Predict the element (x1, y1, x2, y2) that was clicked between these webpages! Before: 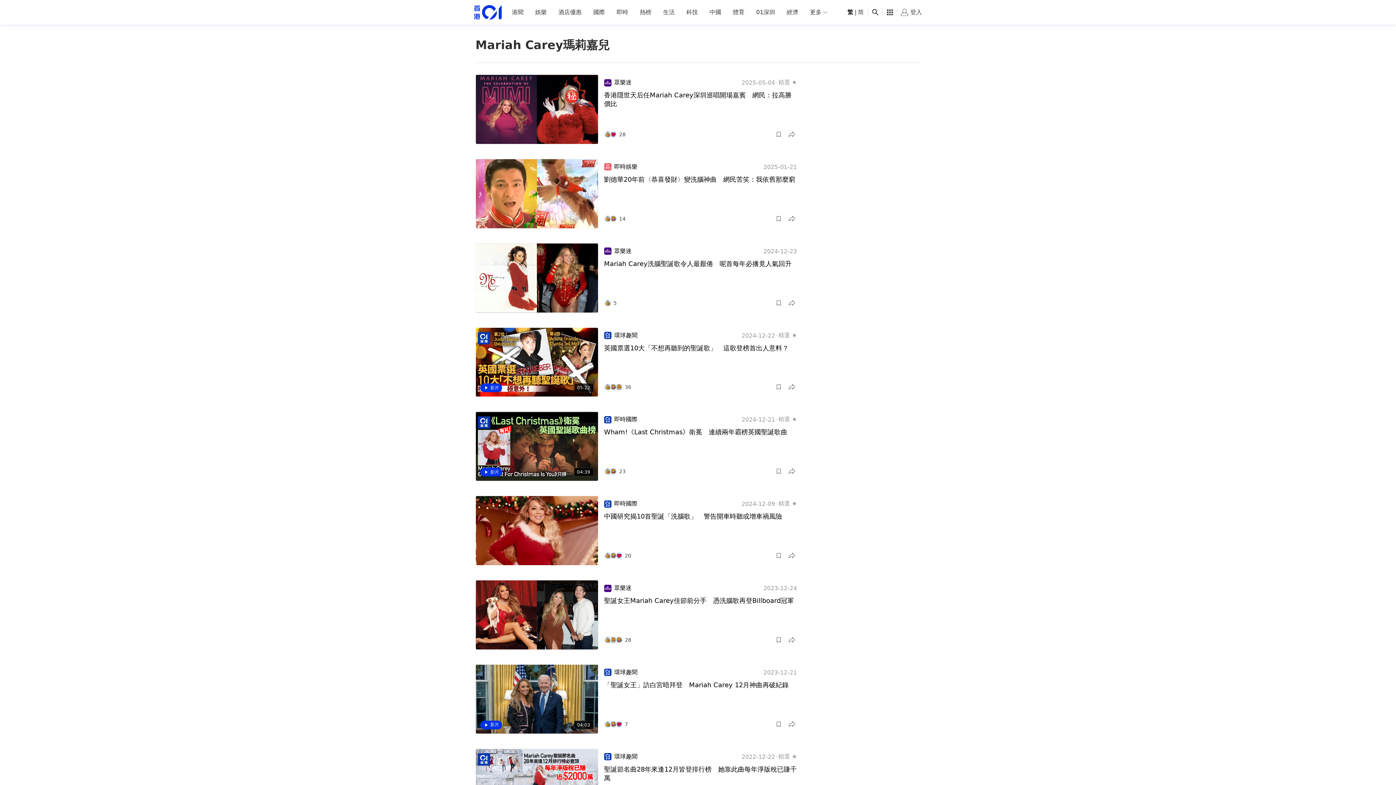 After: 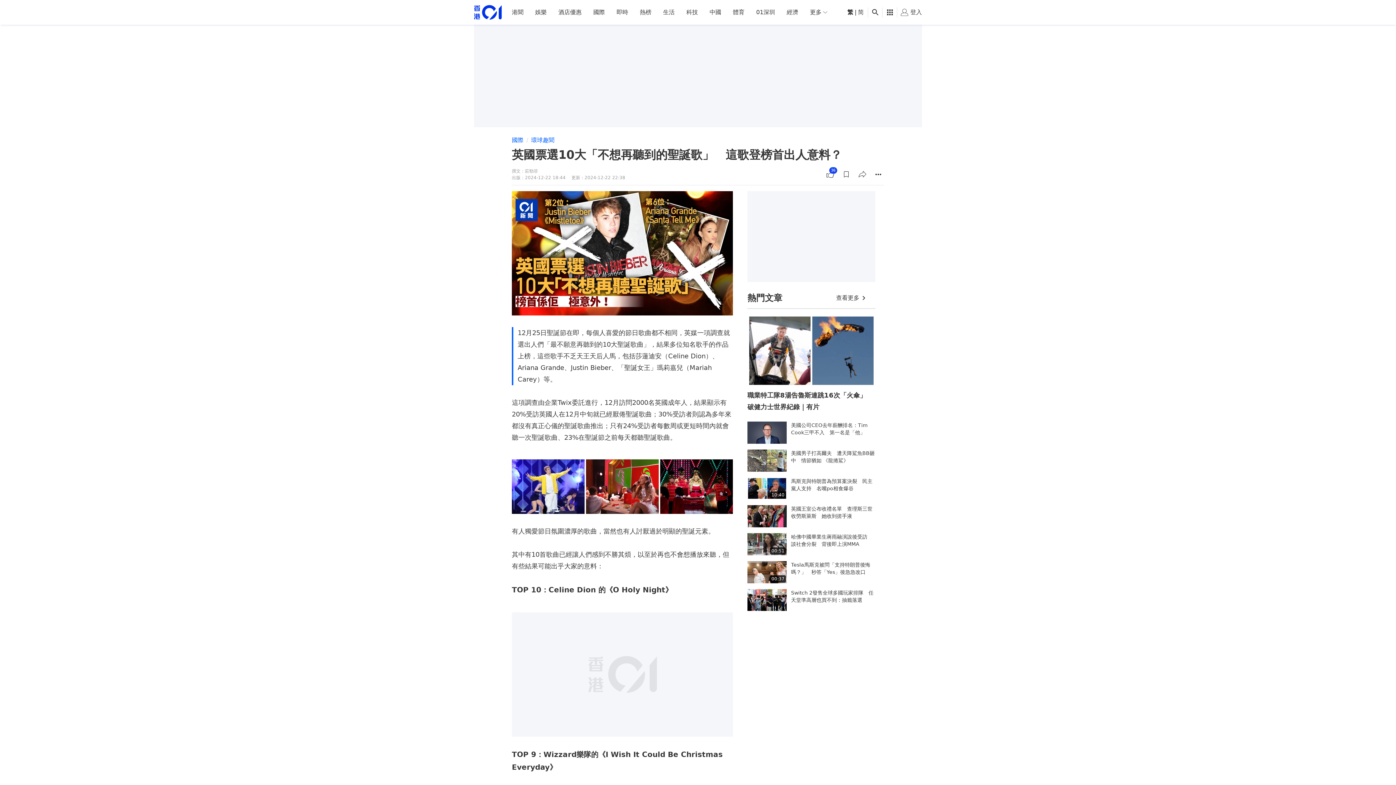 Action: bbox: (476, 327, 598, 396)